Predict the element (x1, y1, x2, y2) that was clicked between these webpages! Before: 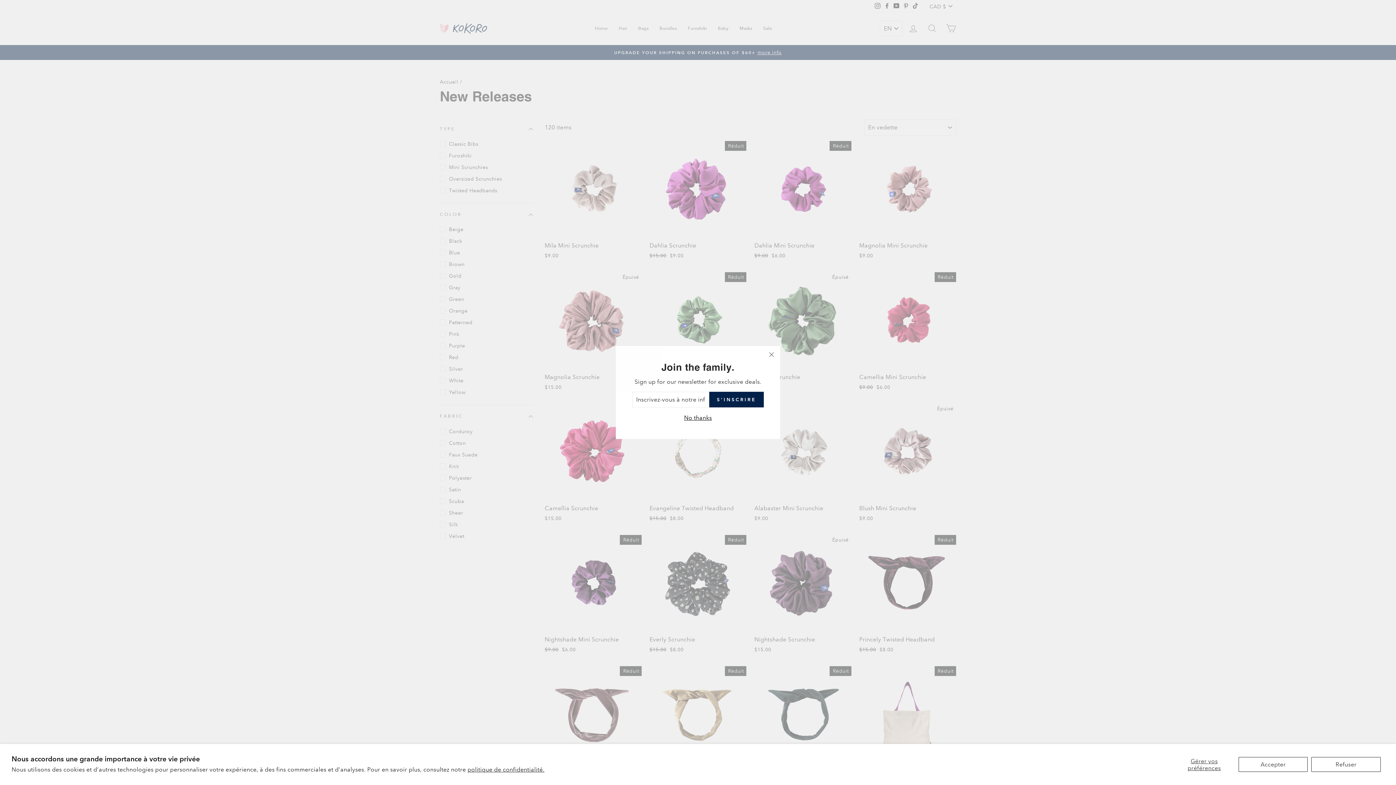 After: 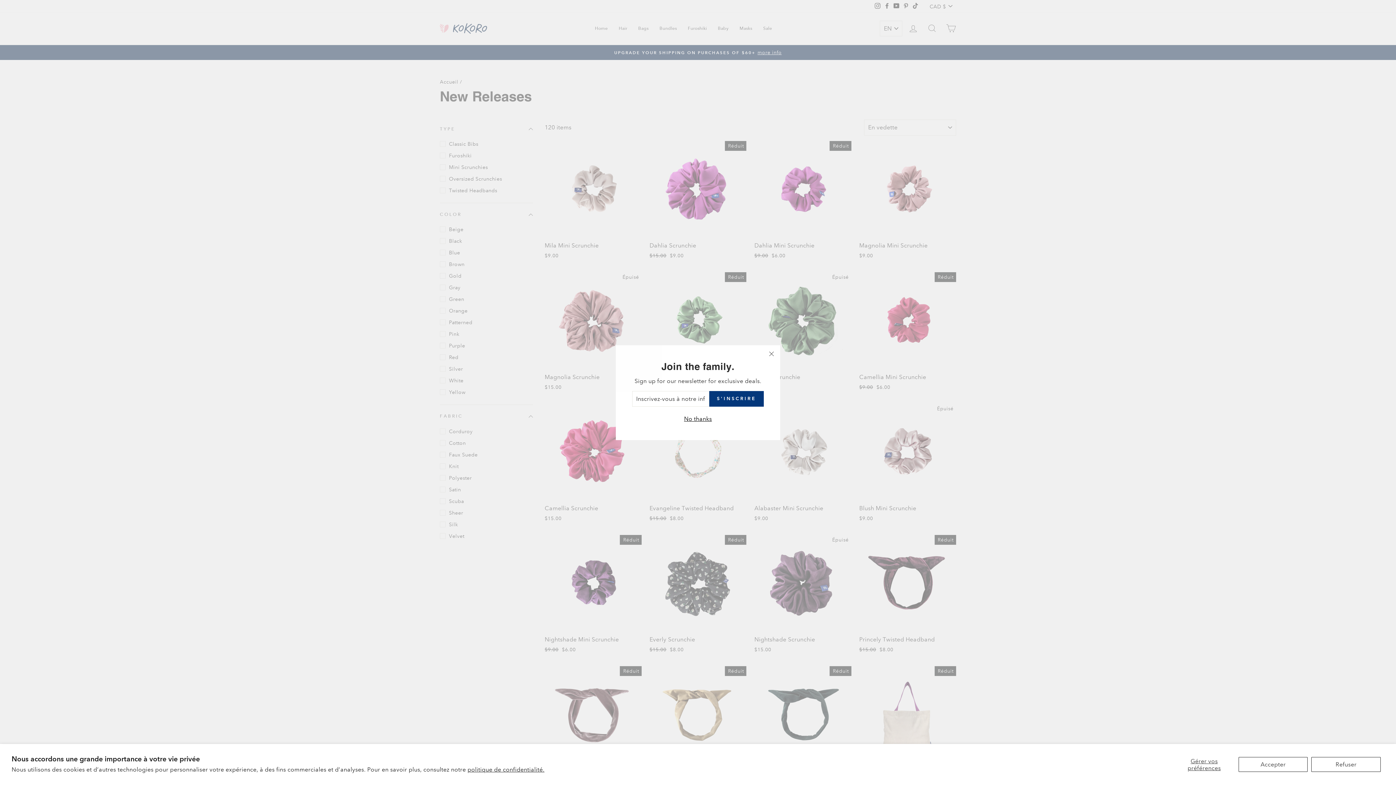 Action: label: S'INSCRIRE bbox: (709, 392, 764, 407)